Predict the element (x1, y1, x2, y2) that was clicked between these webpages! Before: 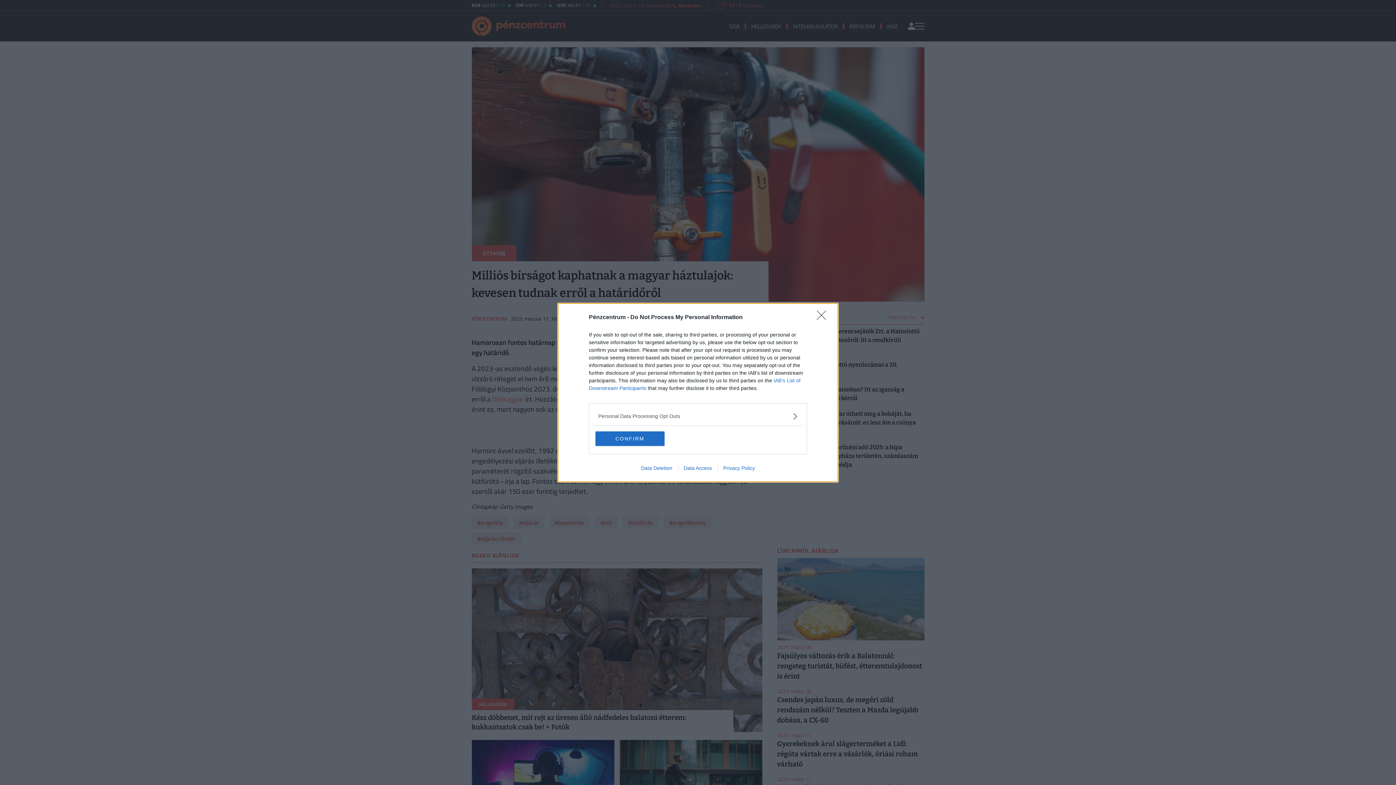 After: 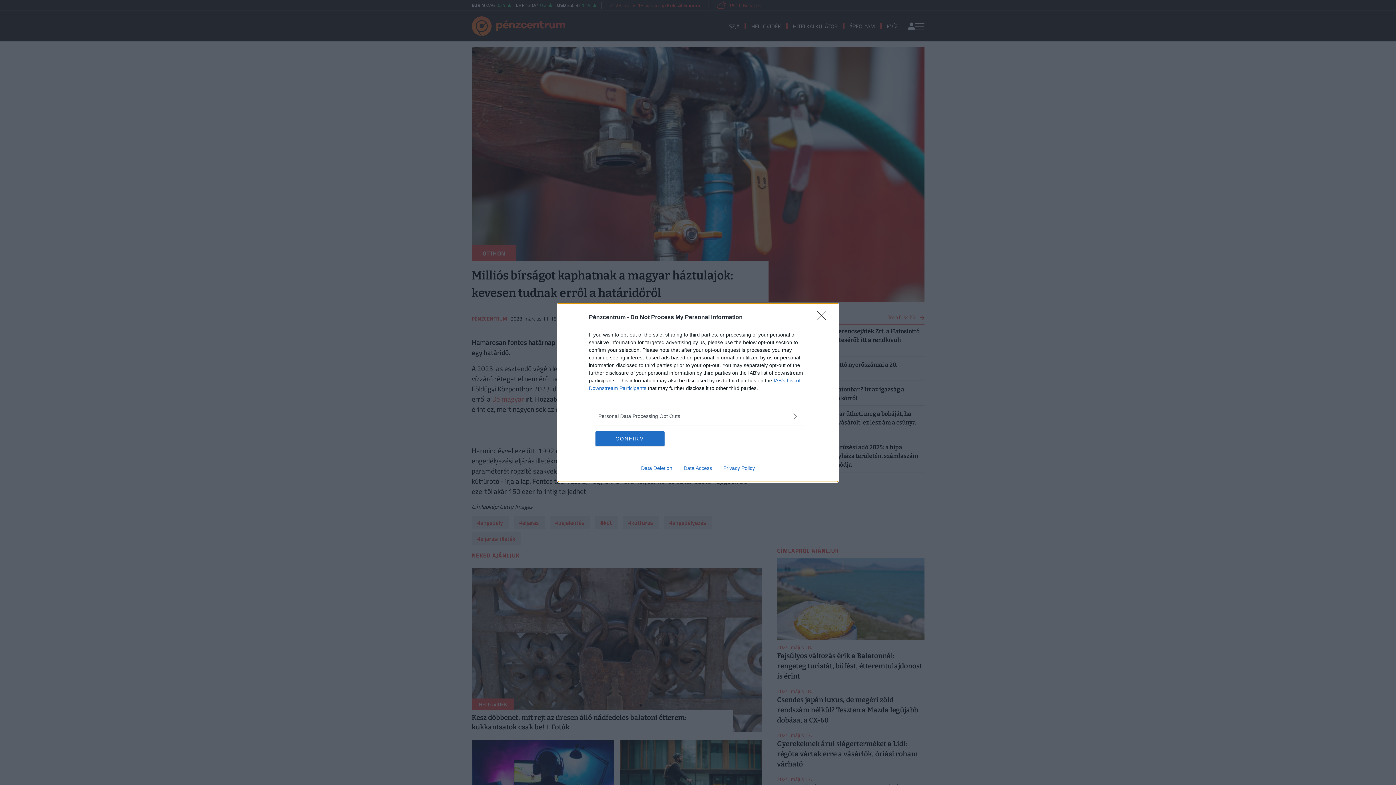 Action: label: Data Access bbox: (678, 465, 717, 471)